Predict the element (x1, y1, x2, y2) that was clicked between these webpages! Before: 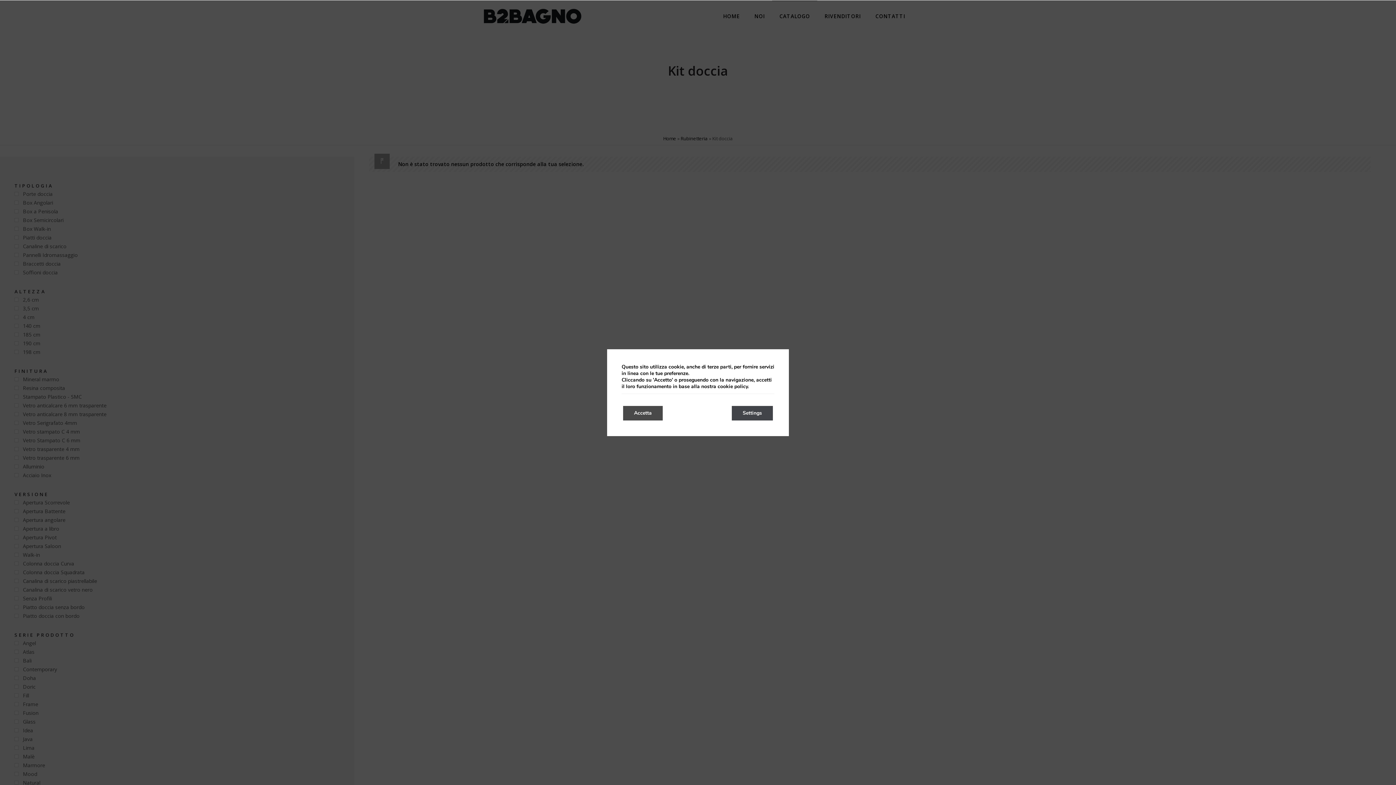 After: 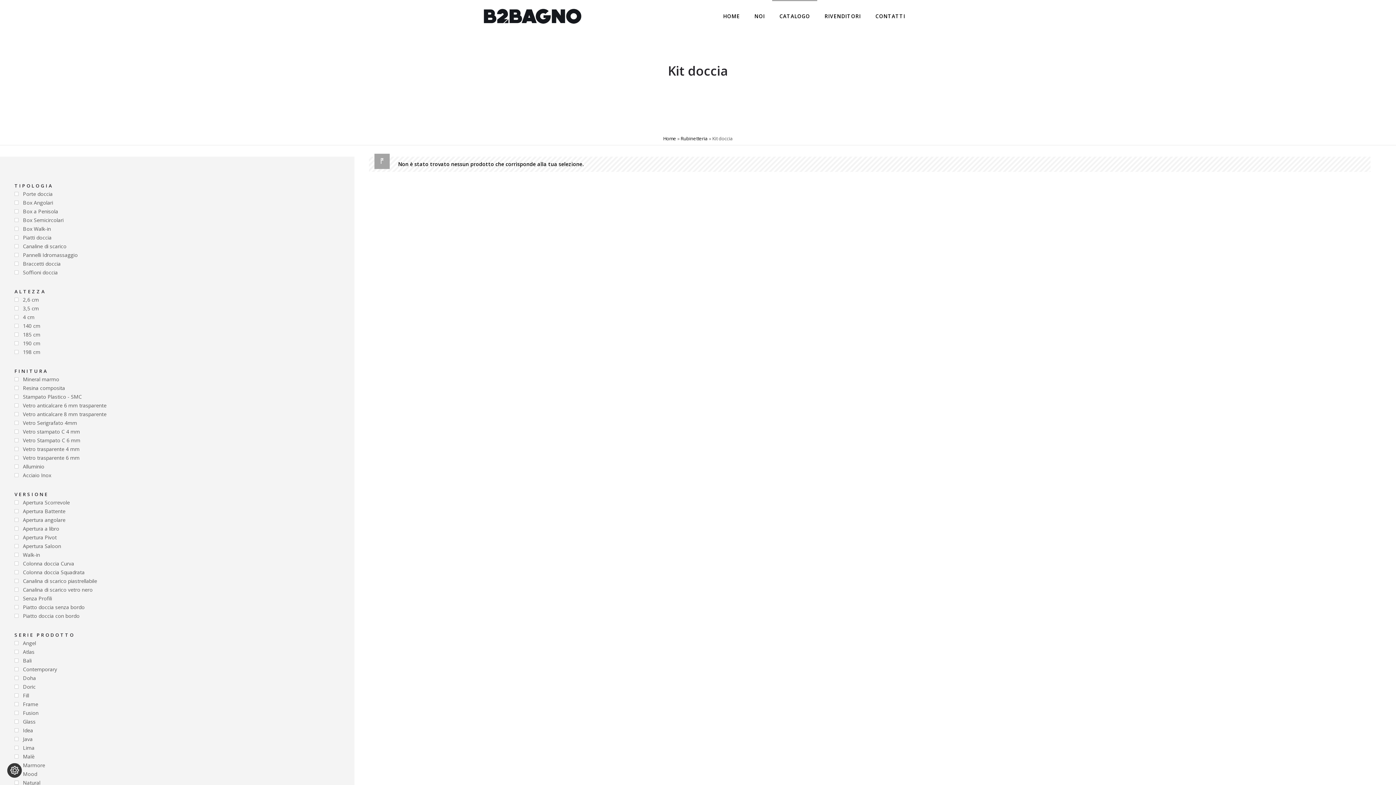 Action: bbox: (623, 406, 662, 420) label: Accetta